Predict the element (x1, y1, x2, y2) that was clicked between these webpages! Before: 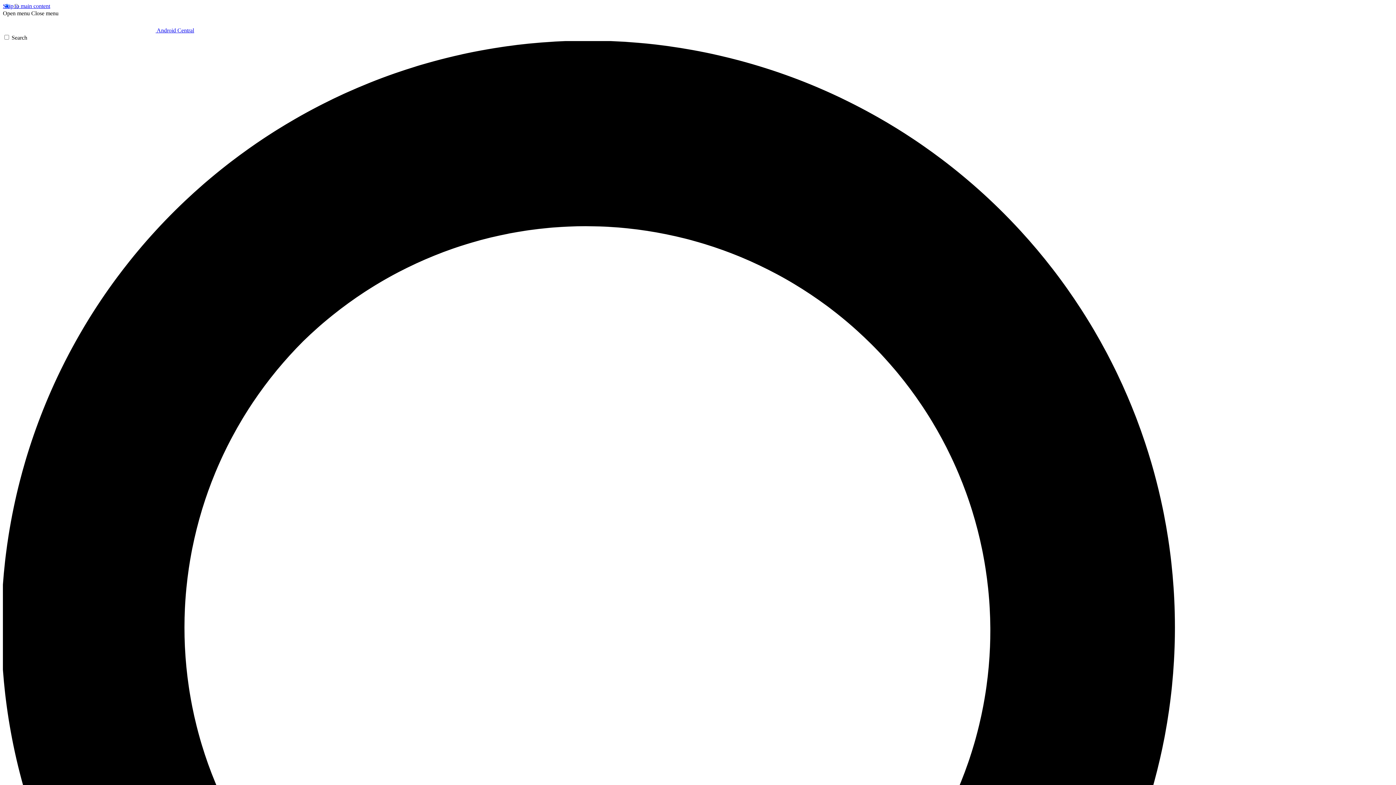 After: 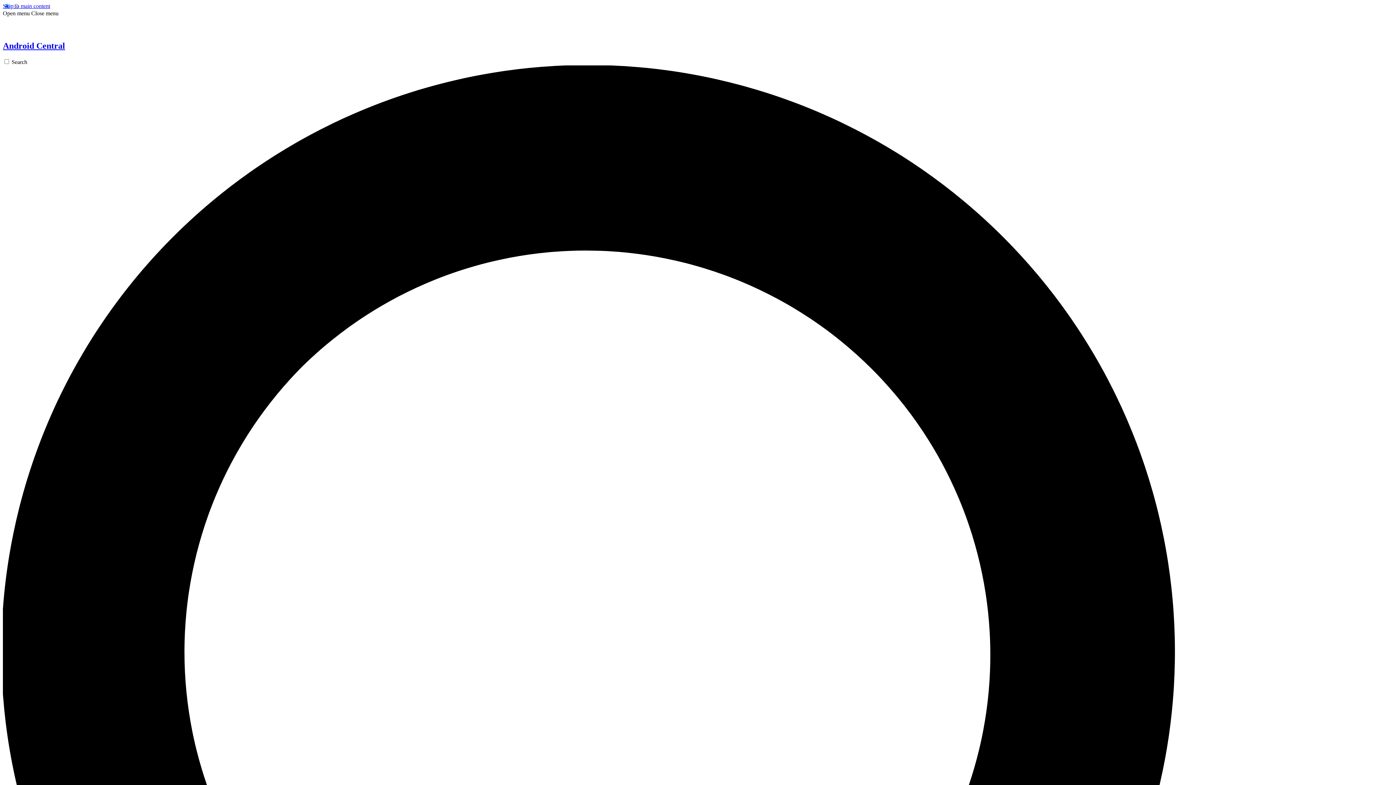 Action: bbox: (2, 27, 194, 33) label:  Android Central